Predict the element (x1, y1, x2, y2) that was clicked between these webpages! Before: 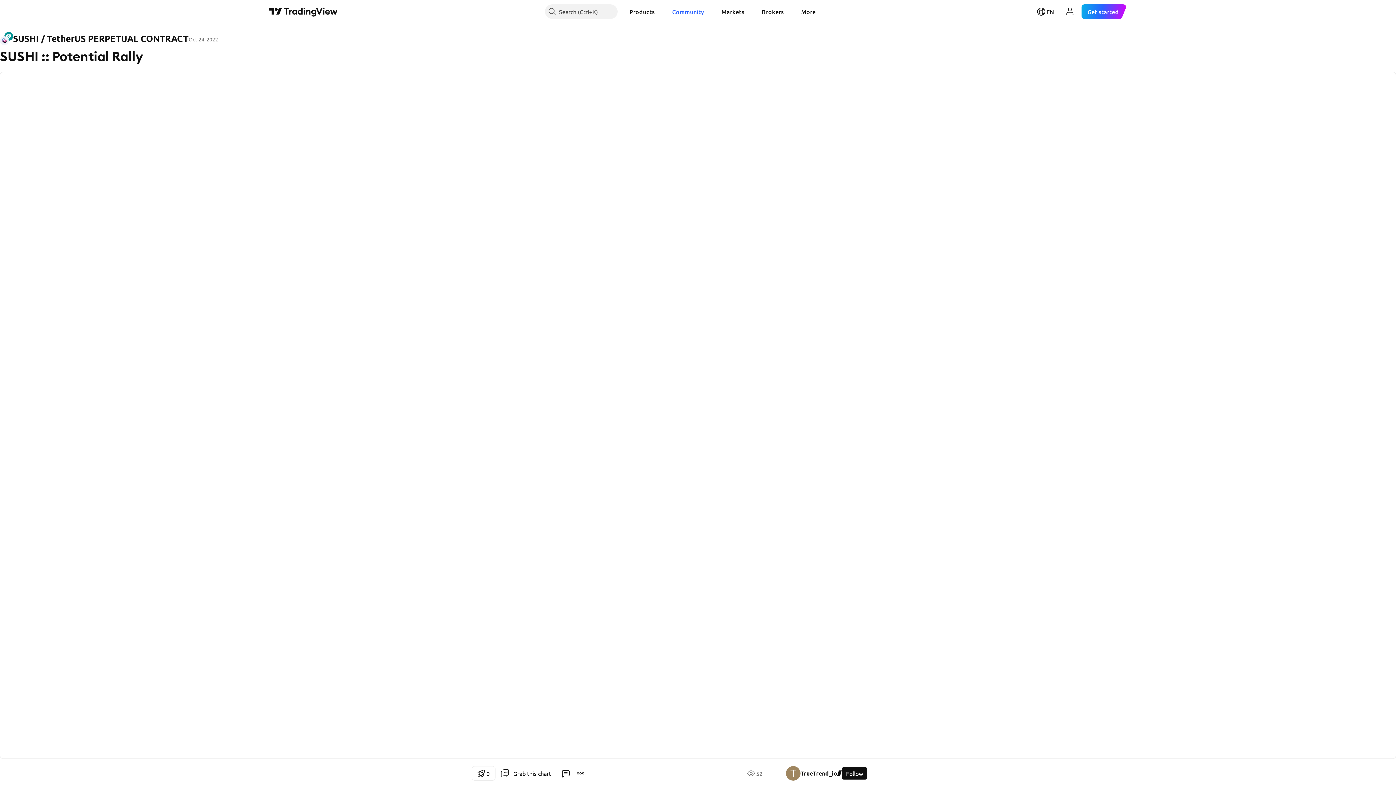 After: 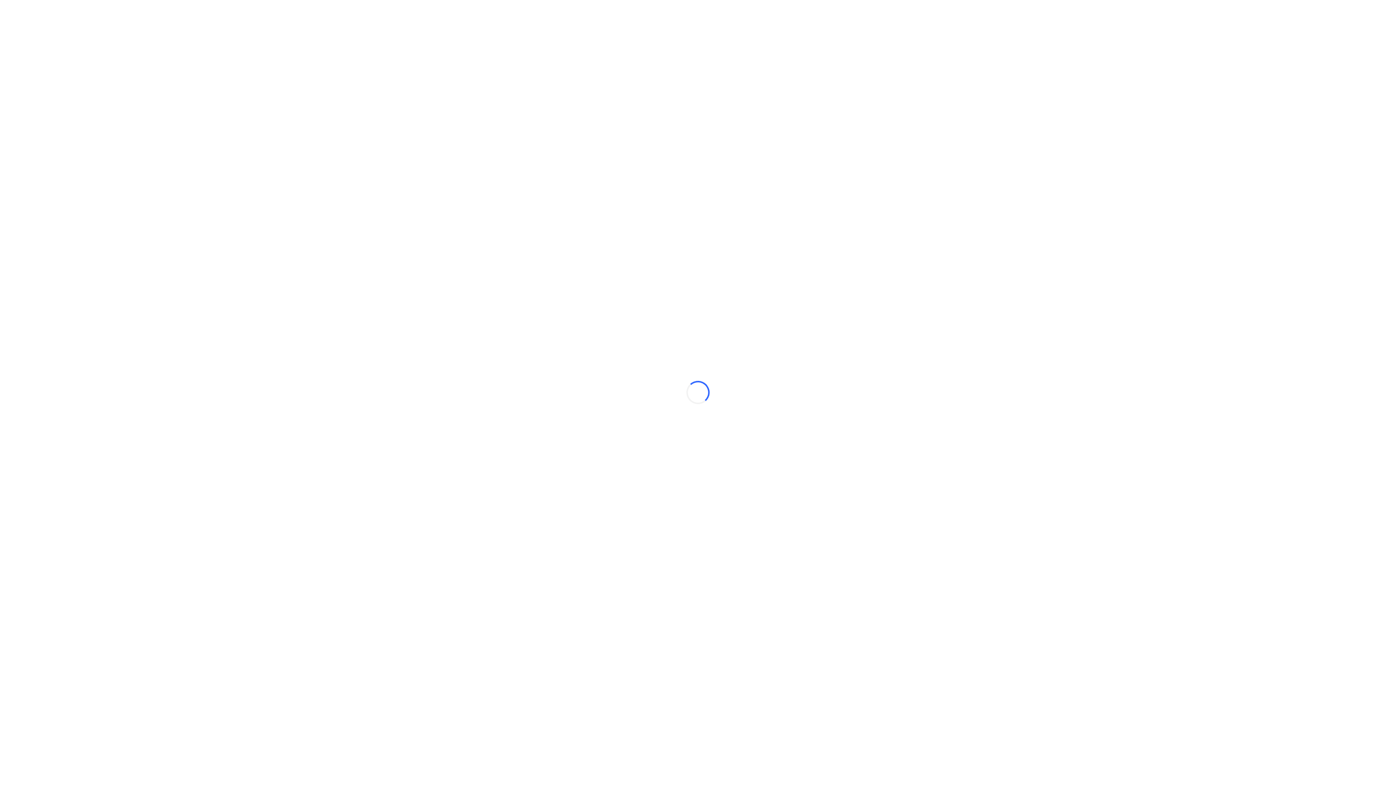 Action: bbox: (623, 4, 660, 18) label: Products